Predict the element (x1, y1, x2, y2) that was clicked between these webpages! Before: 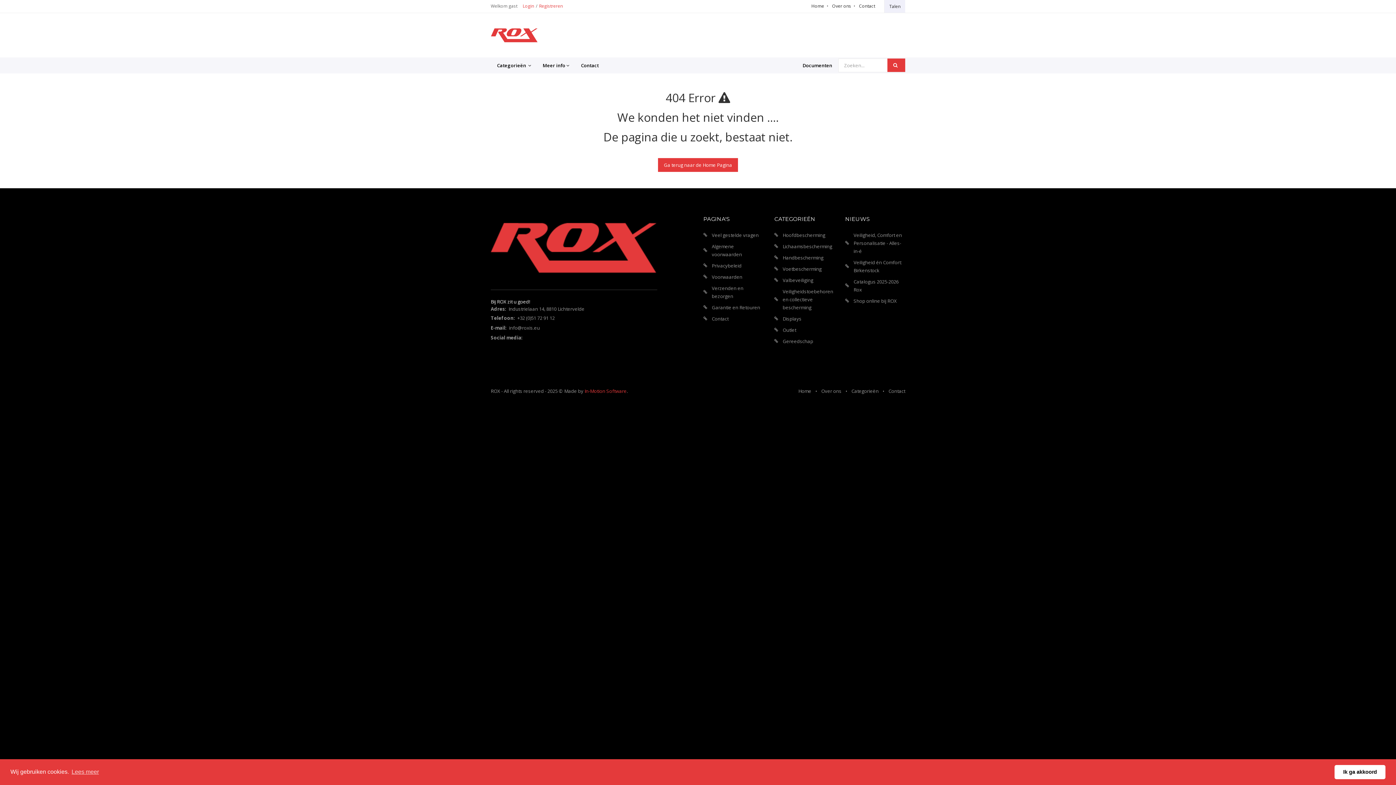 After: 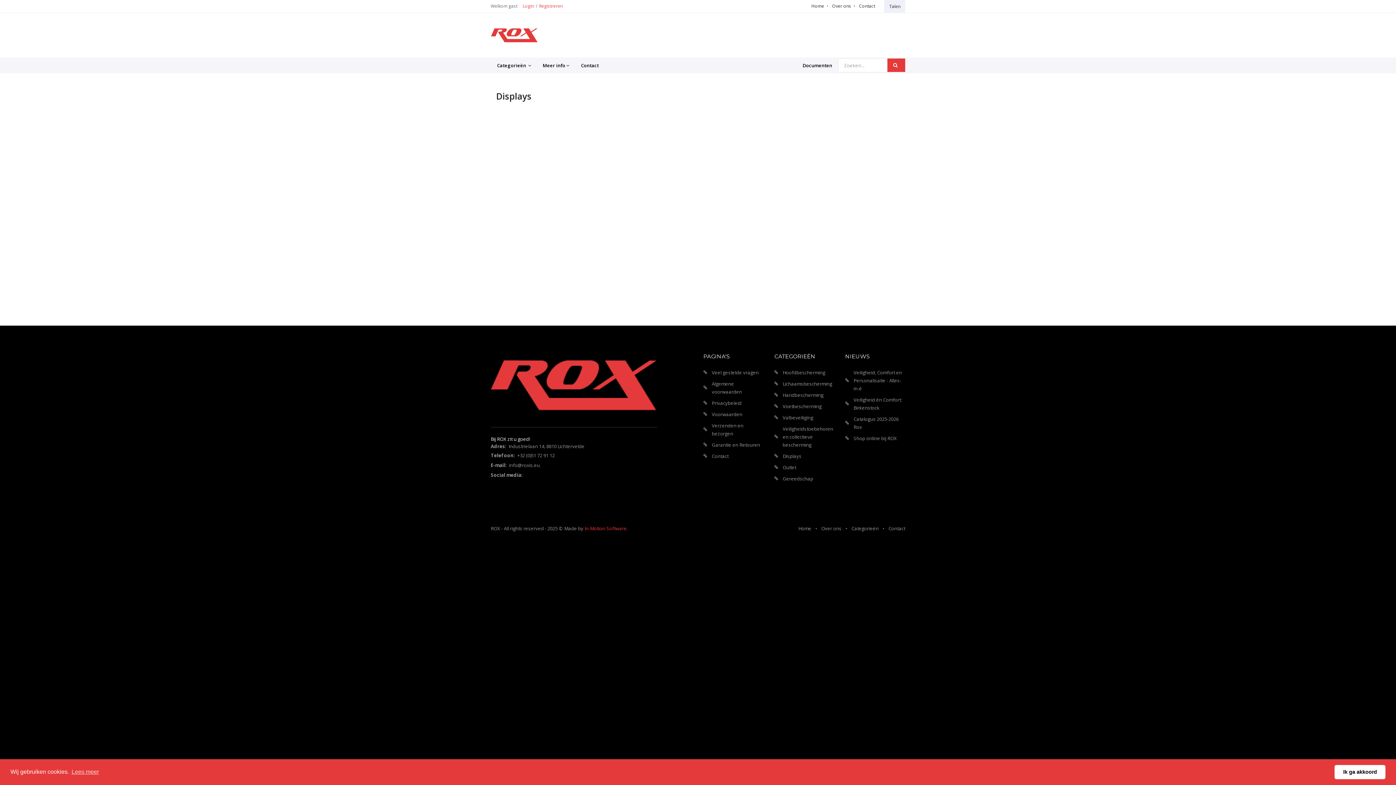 Action: label: Displays bbox: (782, 315, 801, 322)